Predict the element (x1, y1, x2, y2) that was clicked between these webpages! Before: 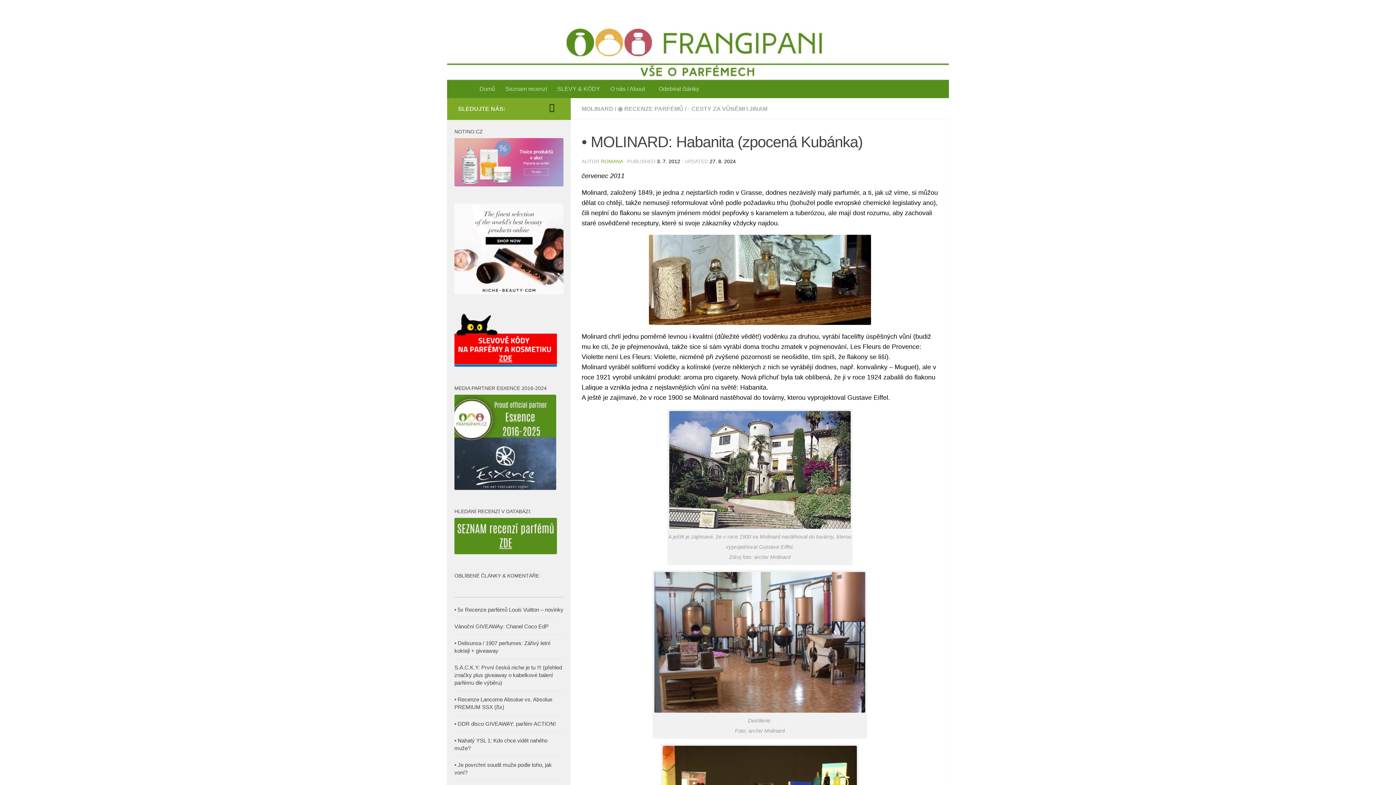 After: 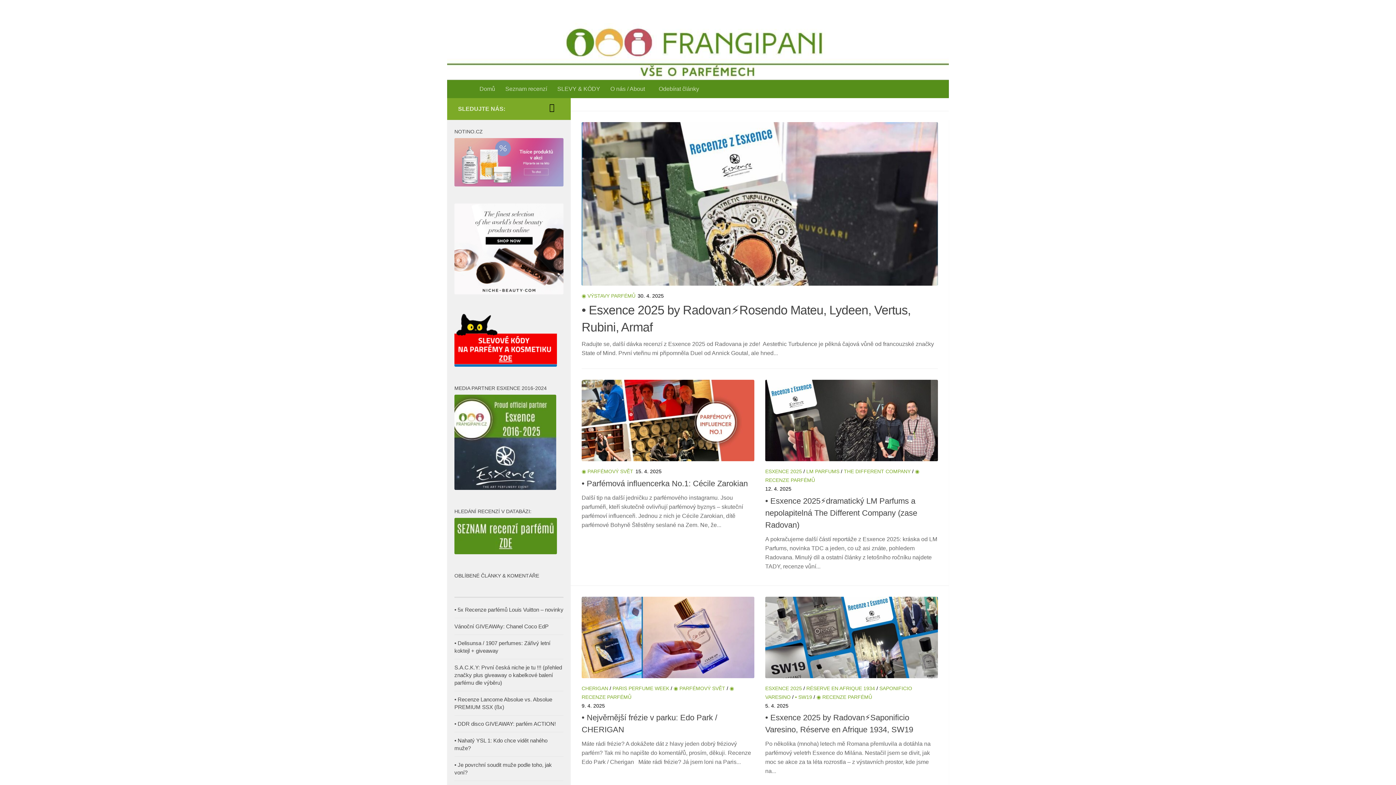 Action: bbox: (601, 158, 622, 164) label: ROMANA